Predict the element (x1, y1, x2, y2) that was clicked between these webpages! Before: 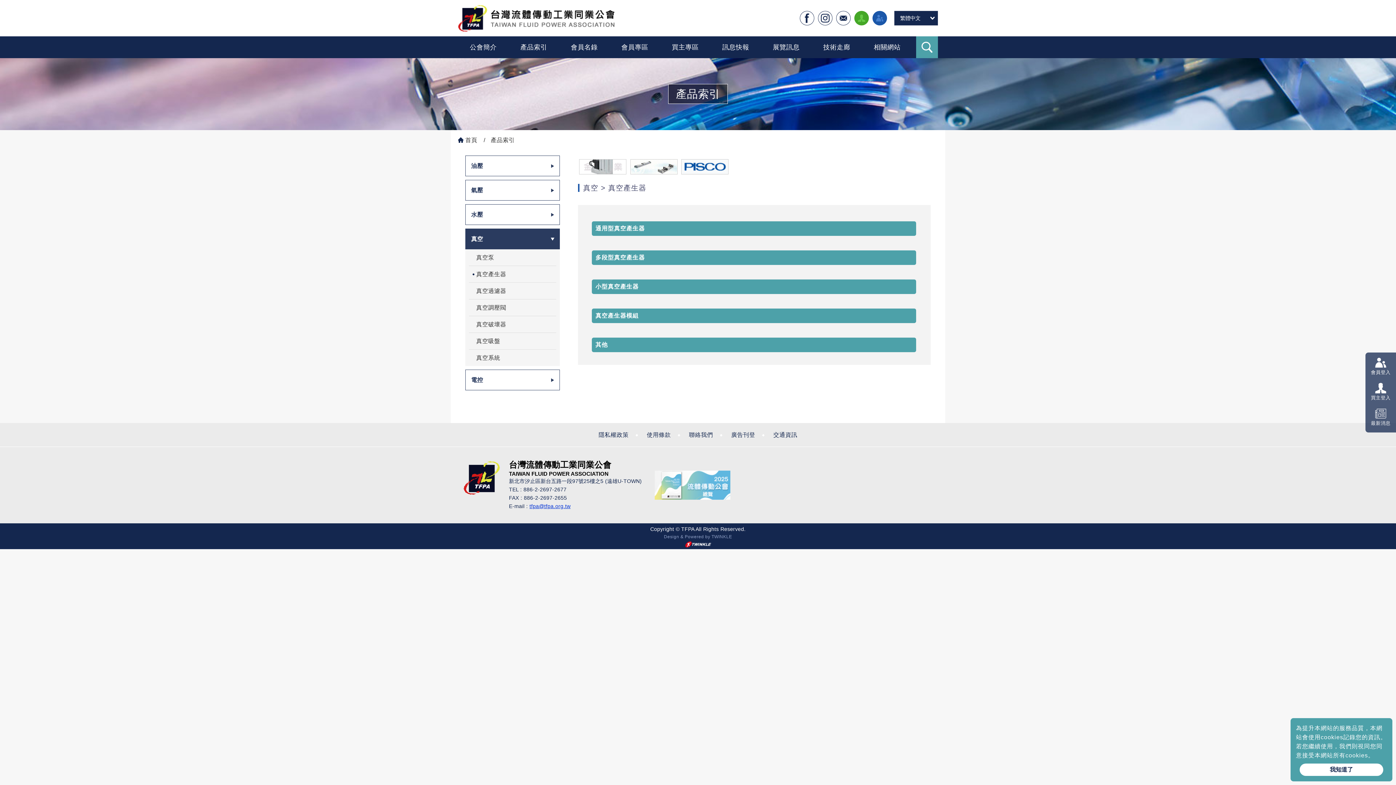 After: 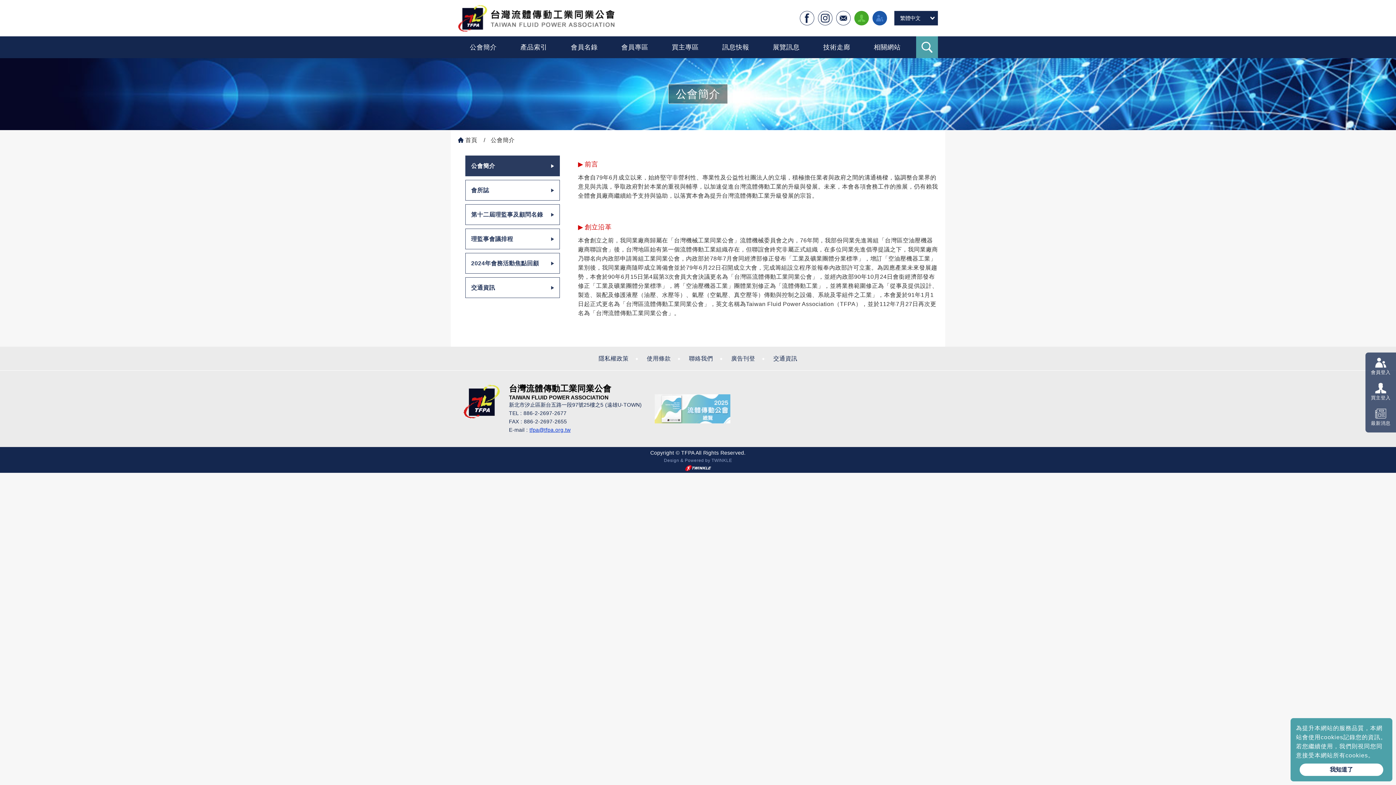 Action: label: 公會簡介 bbox: (458, 36, 508, 58)